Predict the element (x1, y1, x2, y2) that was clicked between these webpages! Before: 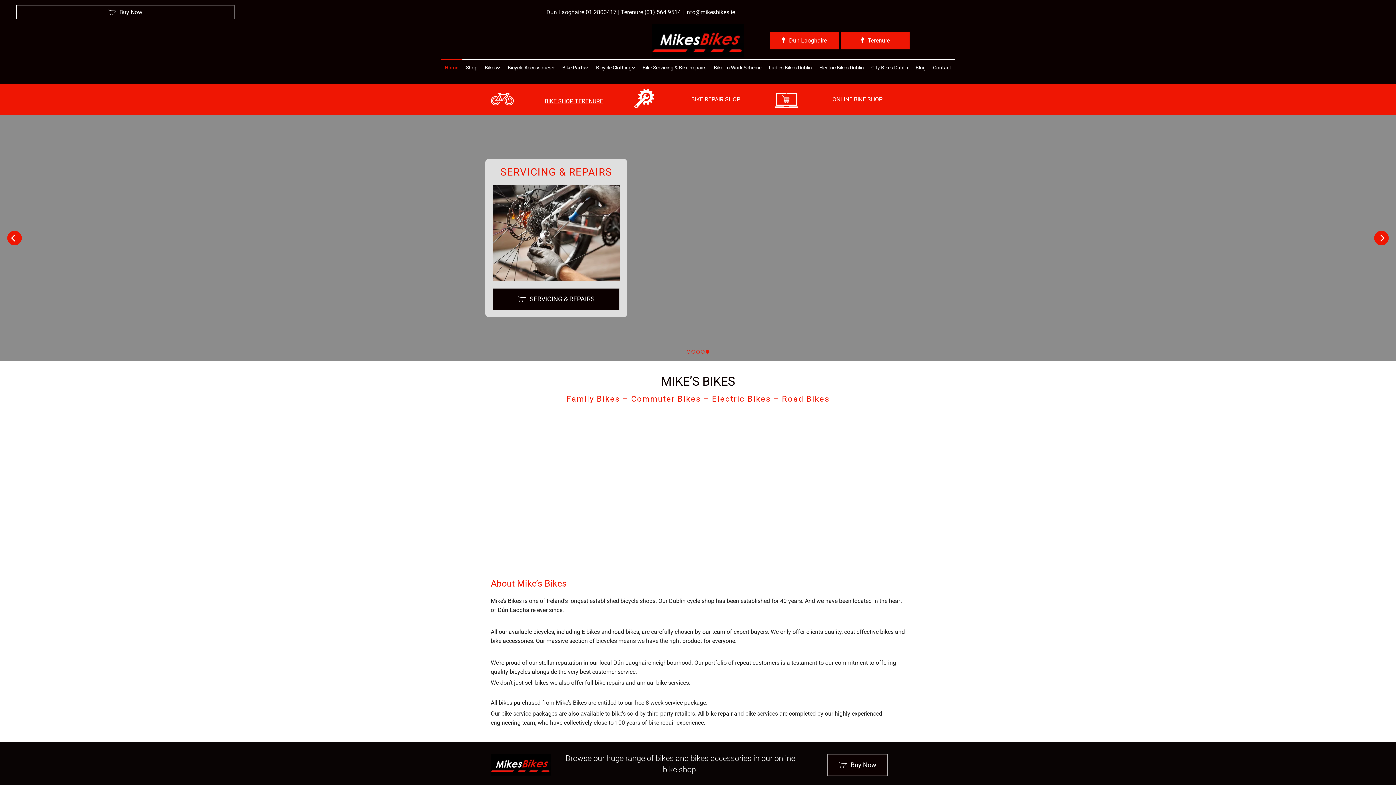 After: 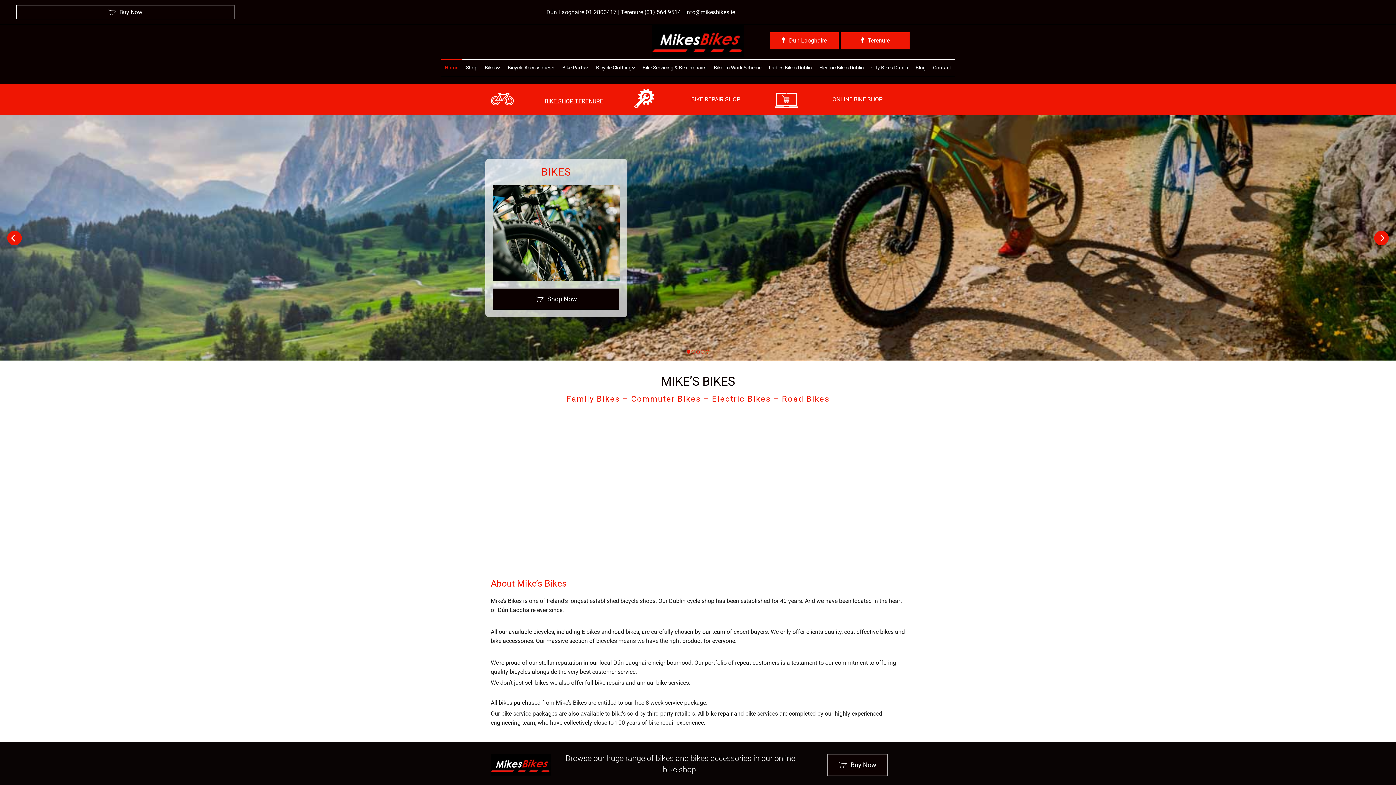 Action: bbox: (490, 754, 550, 776)